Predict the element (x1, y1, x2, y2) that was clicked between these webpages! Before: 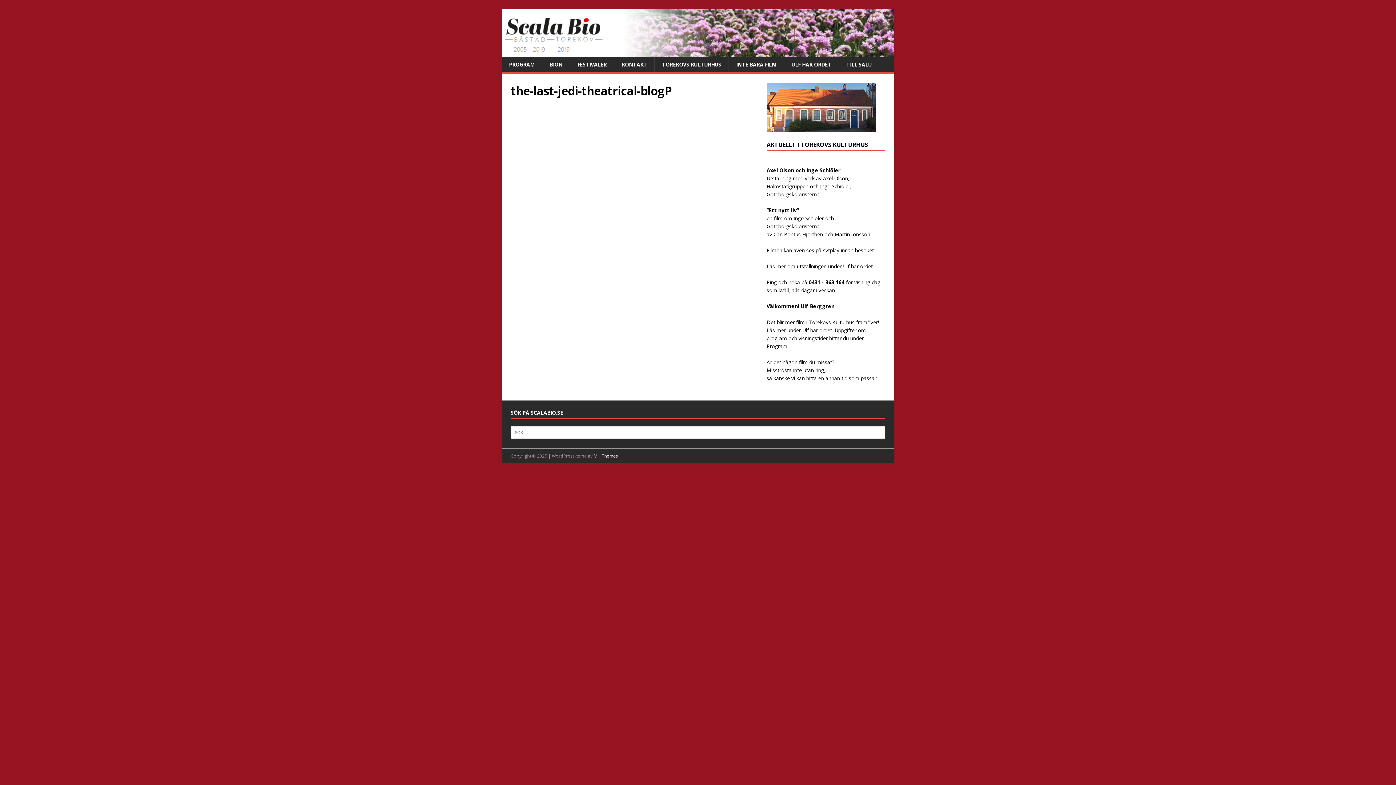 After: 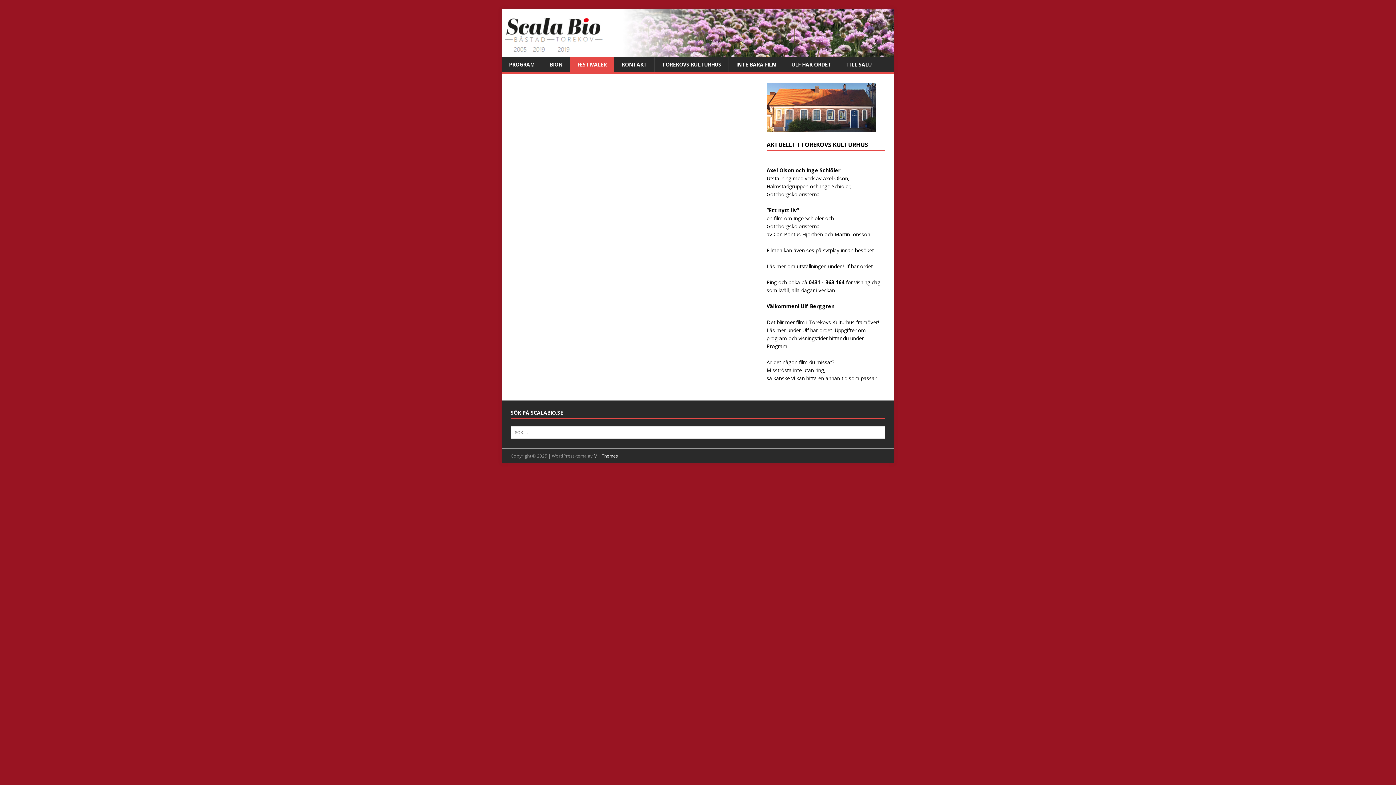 Action: bbox: (569, 57, 614, 72) label: FESTIVALER